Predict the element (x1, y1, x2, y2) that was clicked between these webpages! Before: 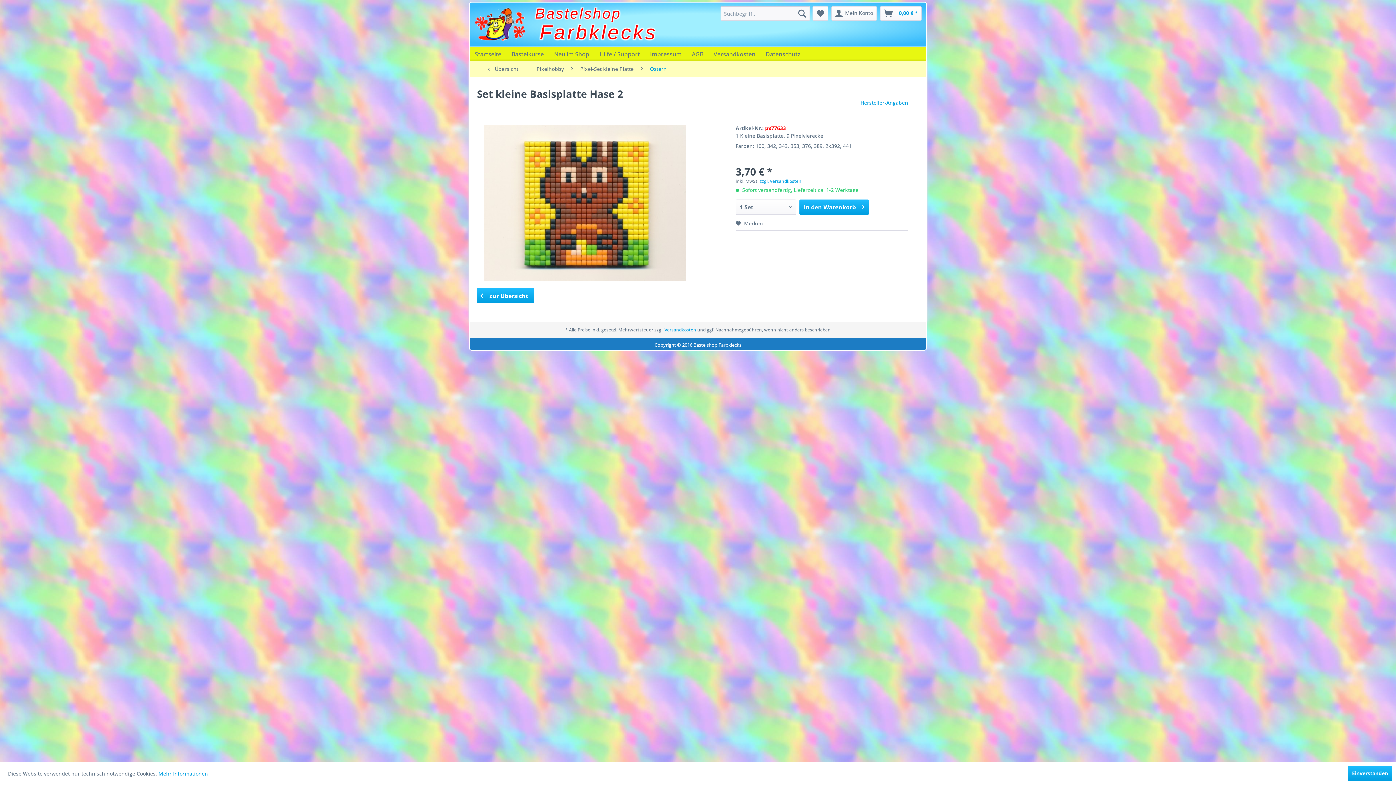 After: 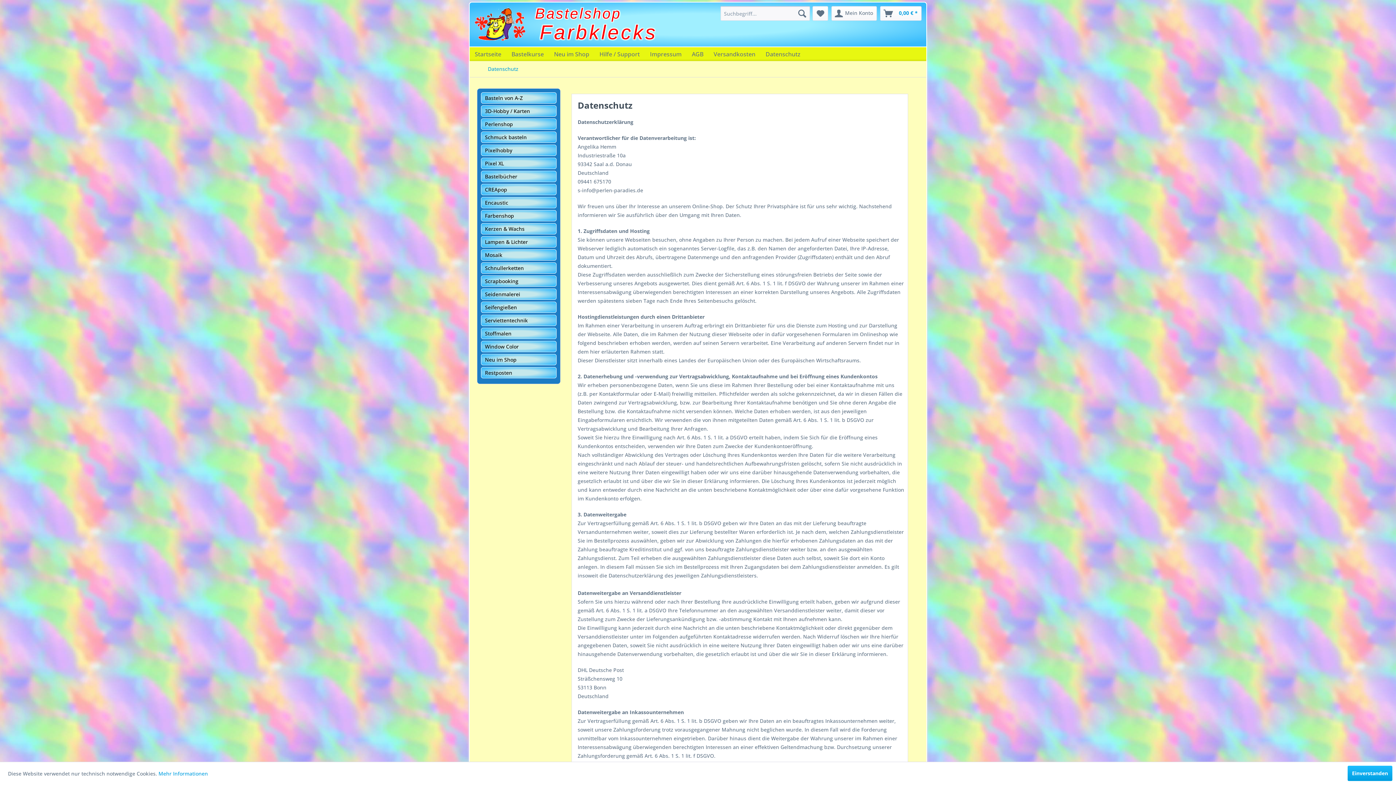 Action: label: Datenschutz bbox: (760, 47, 805, 61)